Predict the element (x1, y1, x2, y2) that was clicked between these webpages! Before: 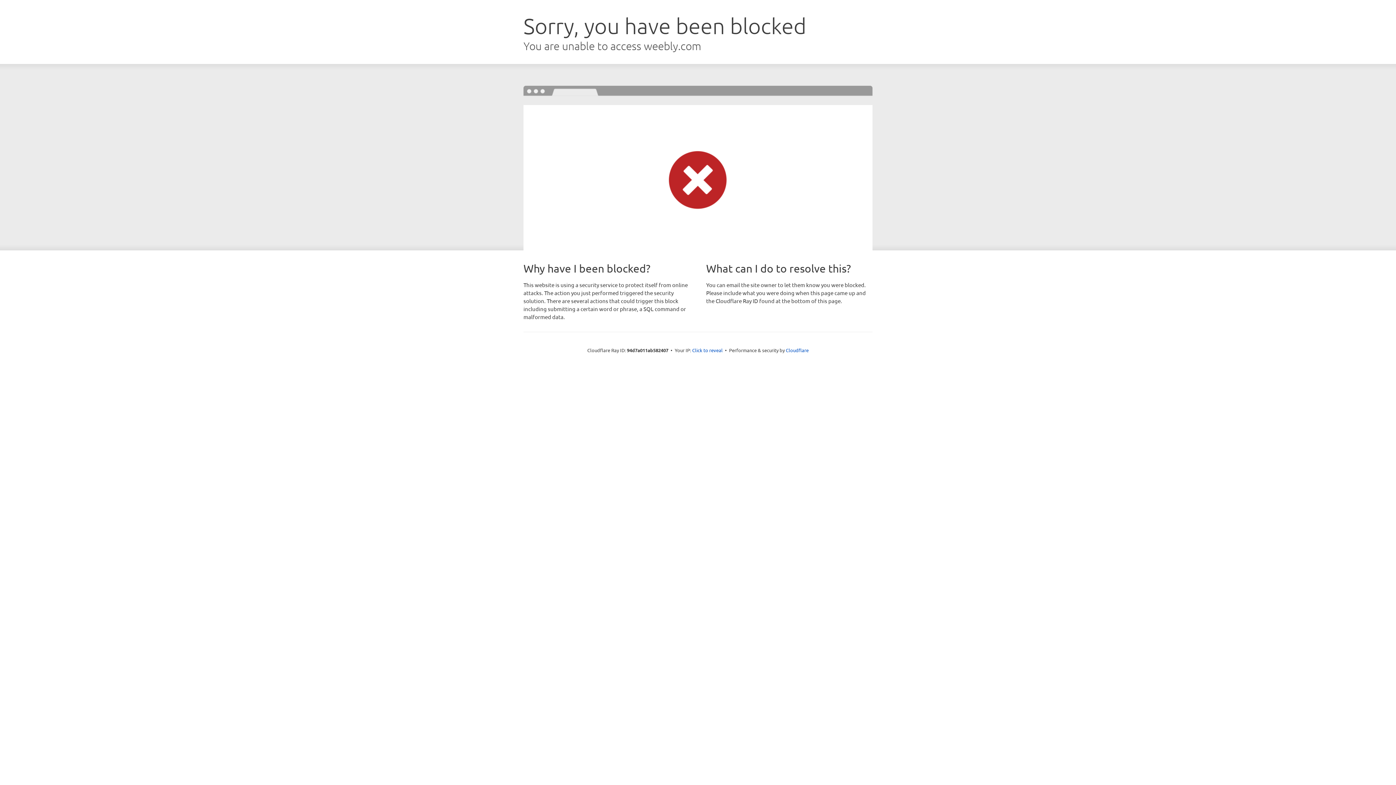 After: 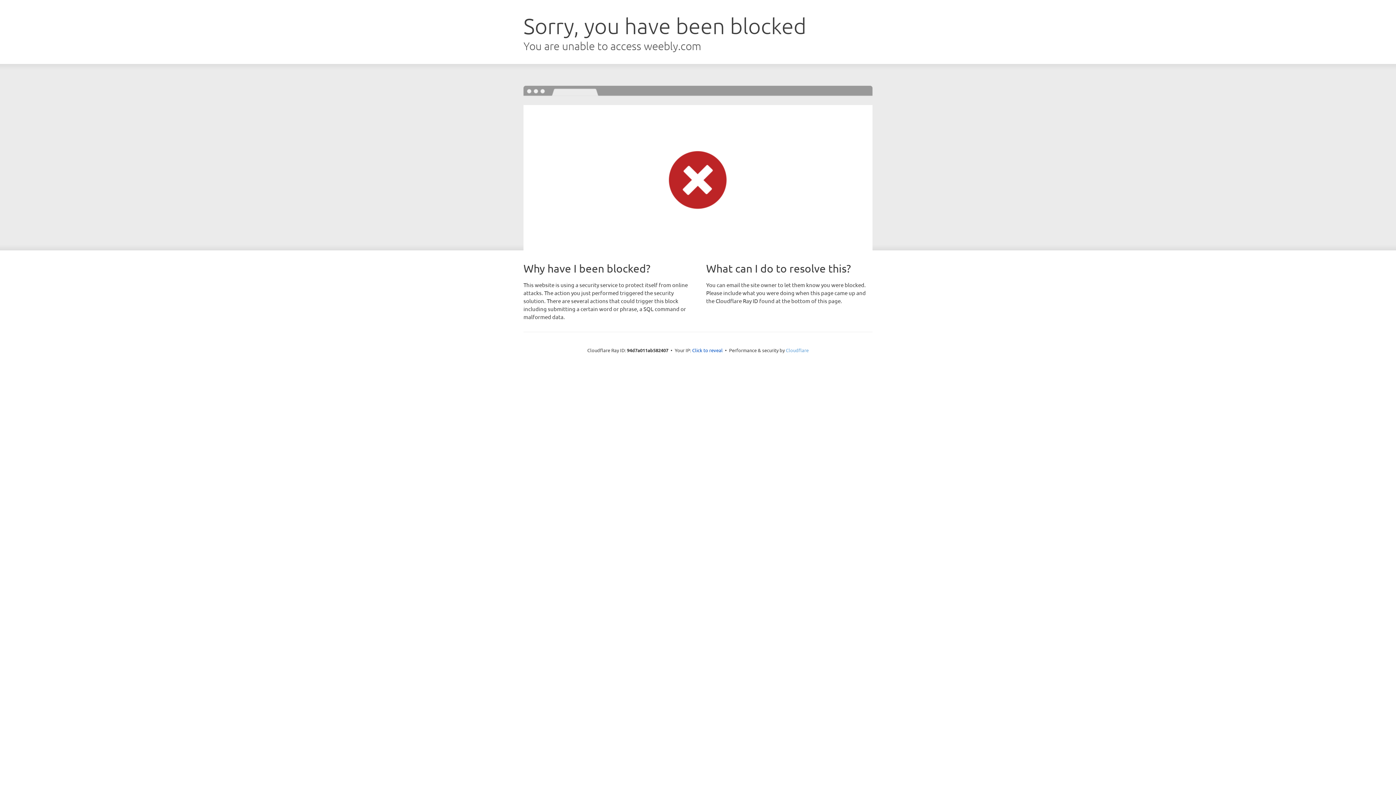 Action: bbox: (786, 347, 808, 353) label: Cloudflare